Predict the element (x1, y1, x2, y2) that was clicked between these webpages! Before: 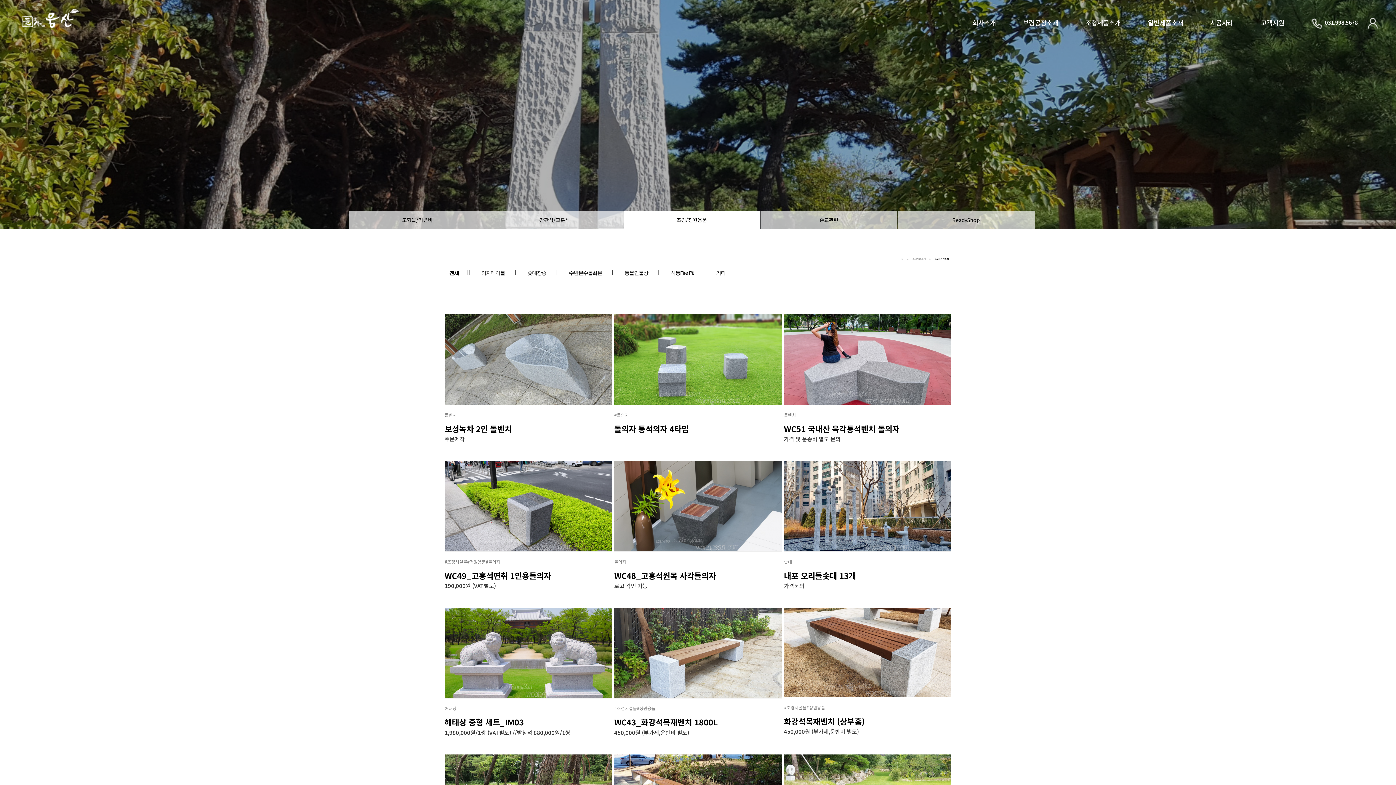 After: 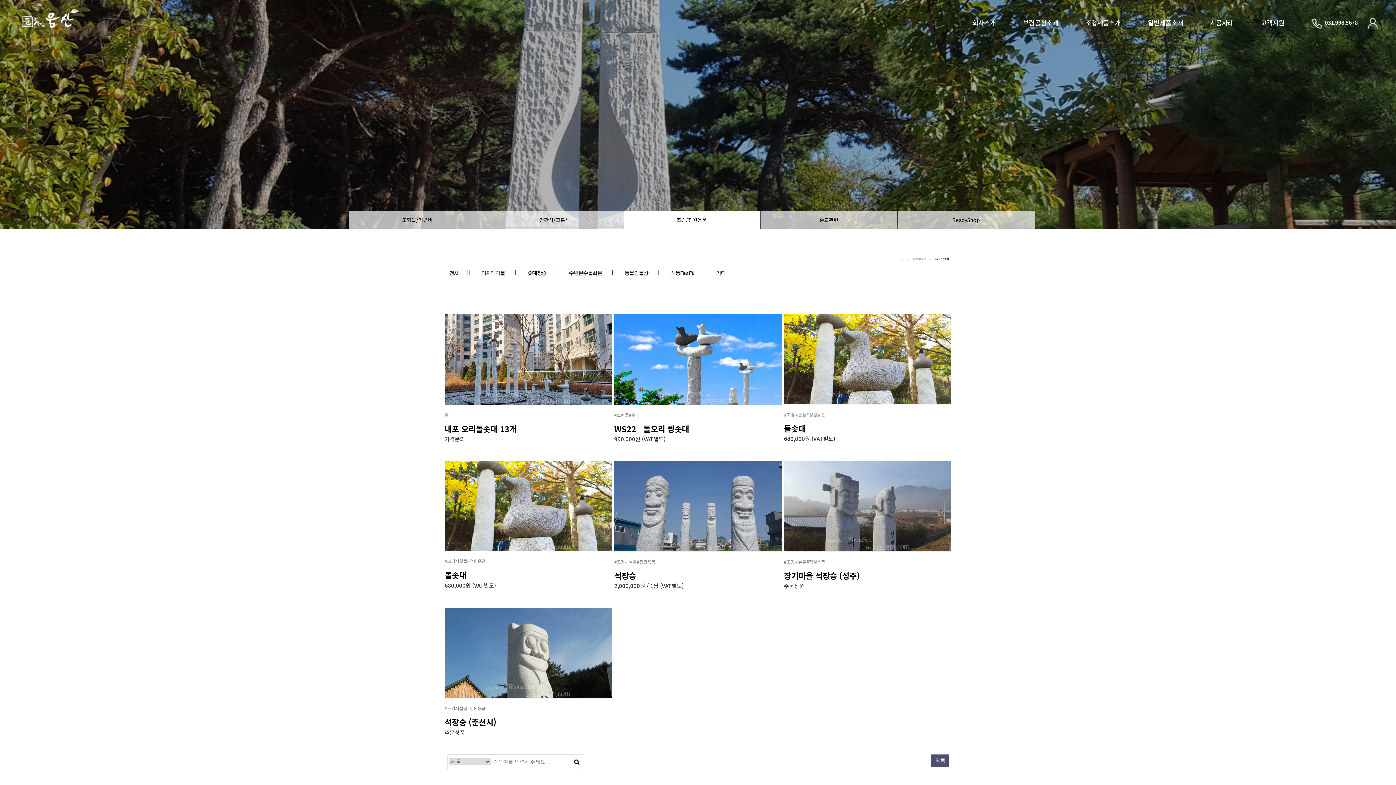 Action: bbox: (525, 267, 548, 278) label: 솟대장승